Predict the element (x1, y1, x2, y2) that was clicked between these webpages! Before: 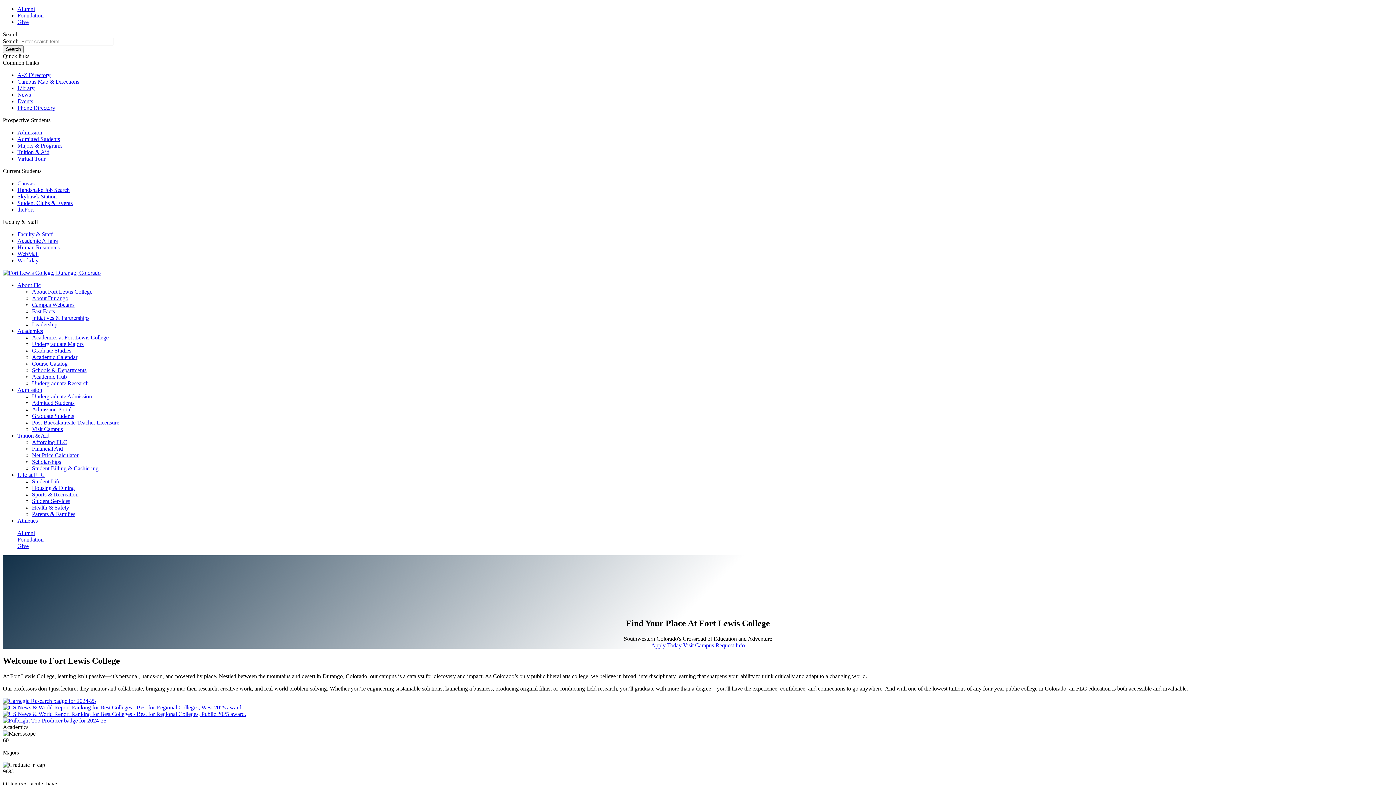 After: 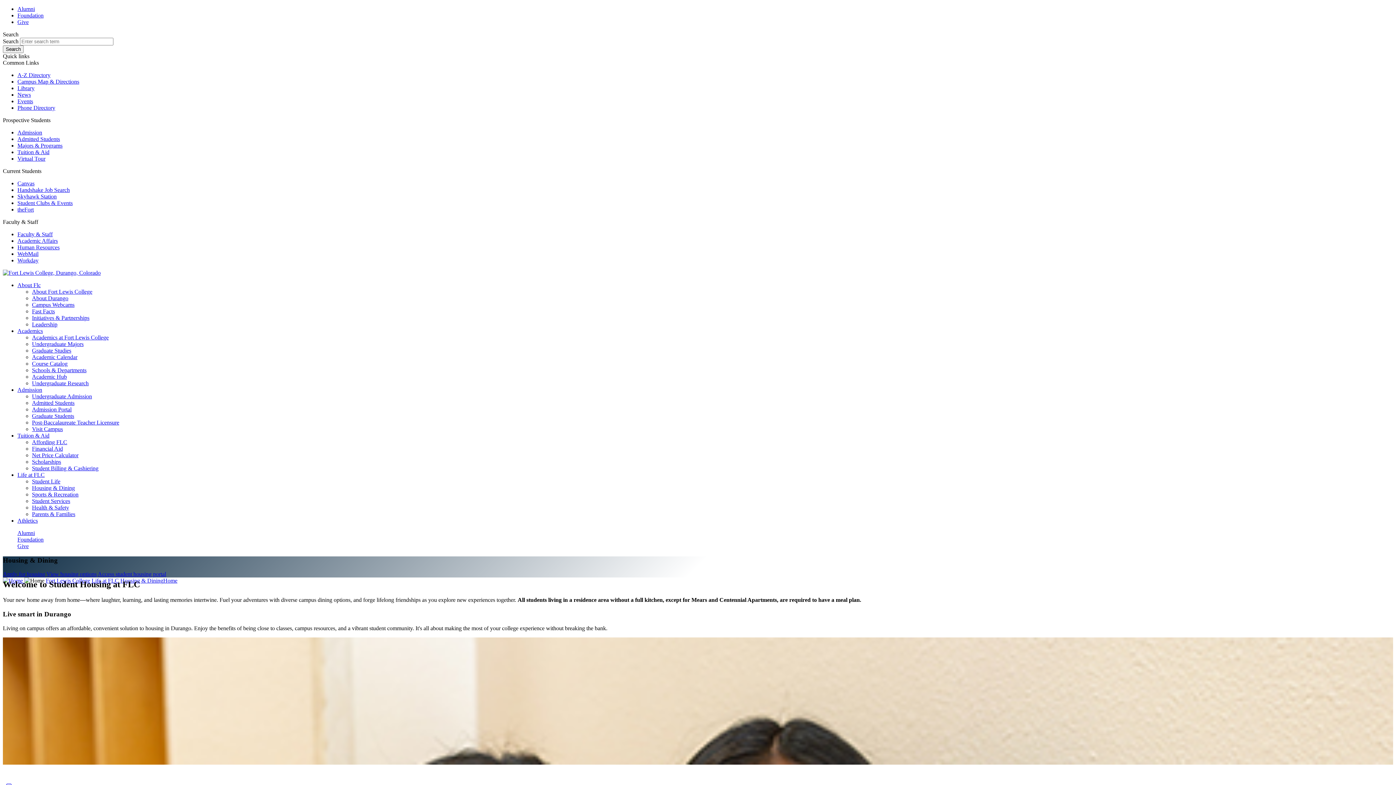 Action: bbox: (32, 485, 74, 491) label: Housing & Dining